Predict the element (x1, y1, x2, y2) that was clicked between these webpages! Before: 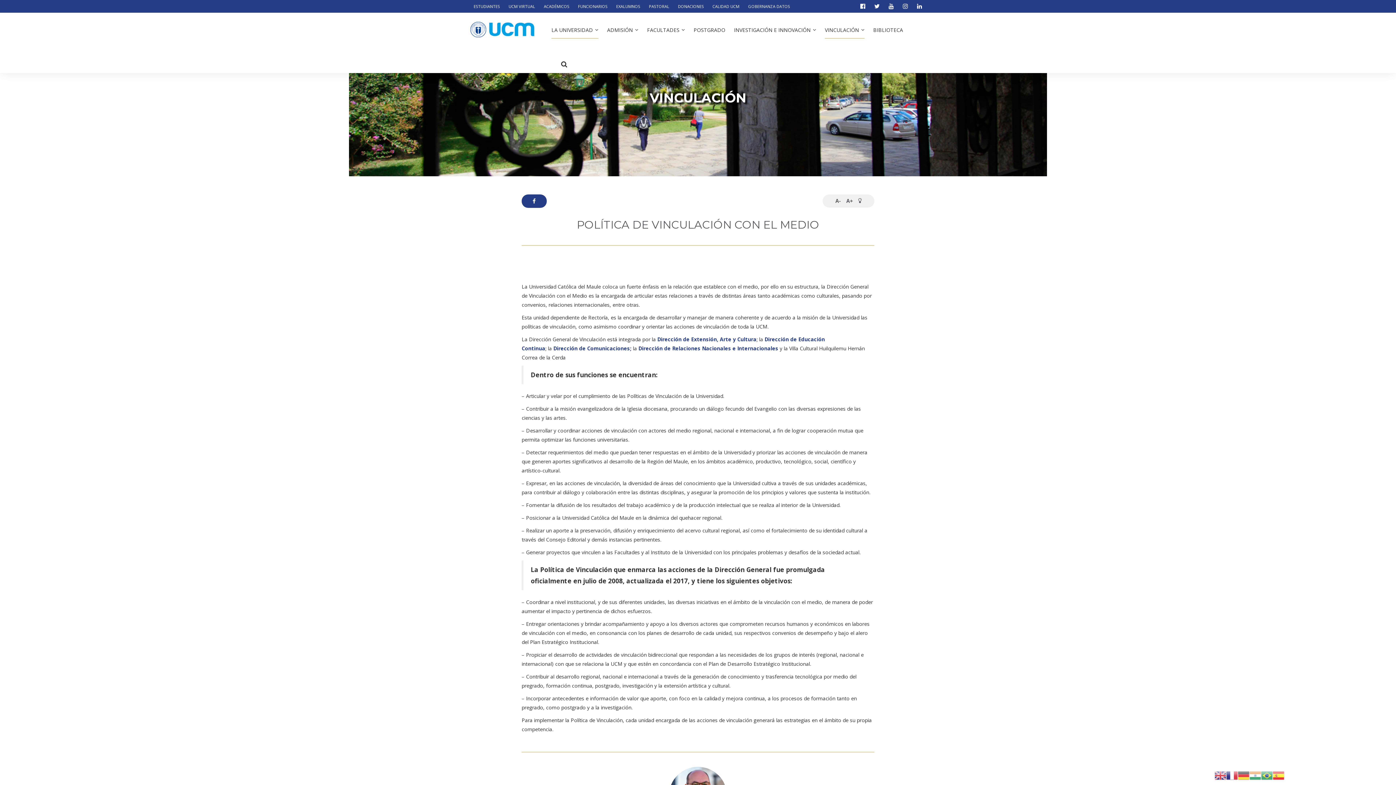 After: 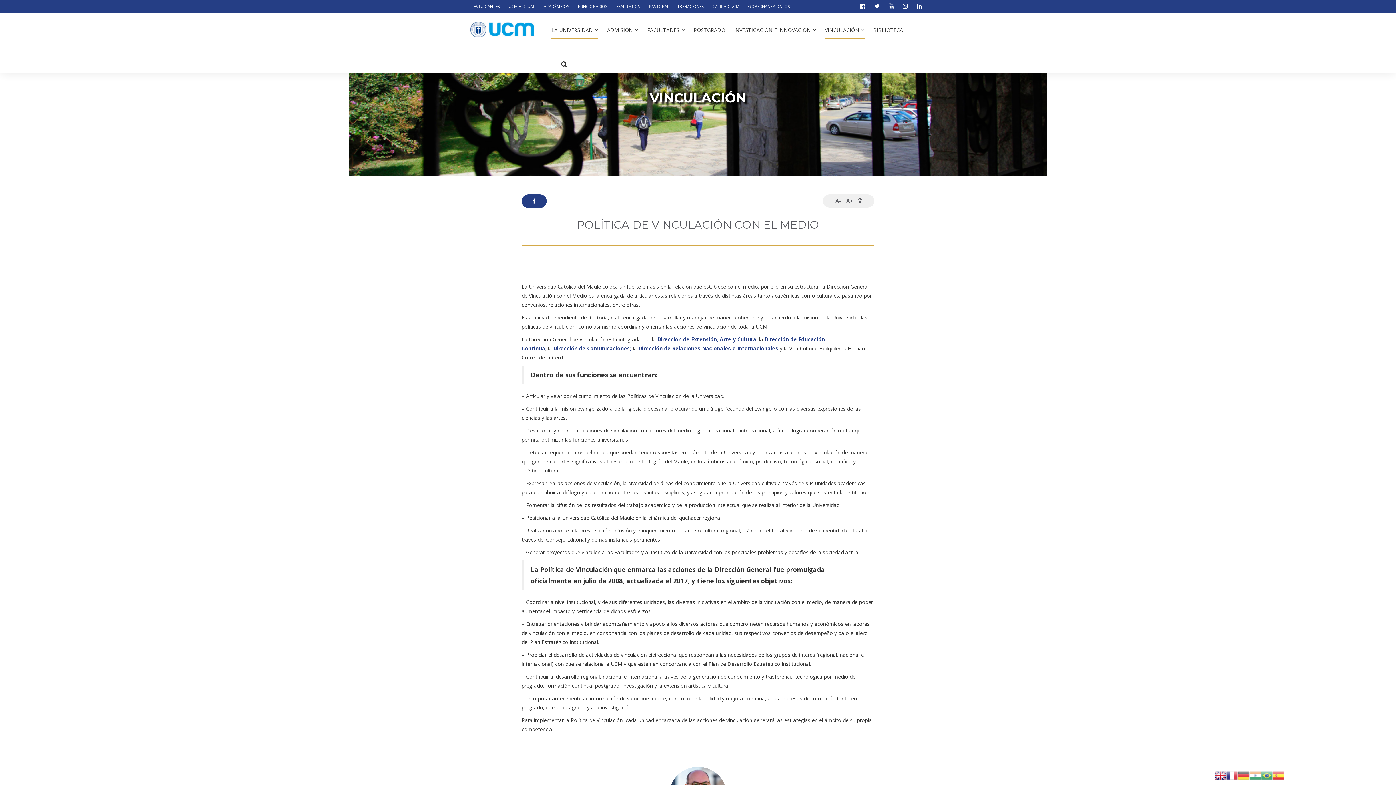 Action: bbox: (1214, 771, 1226, 778)